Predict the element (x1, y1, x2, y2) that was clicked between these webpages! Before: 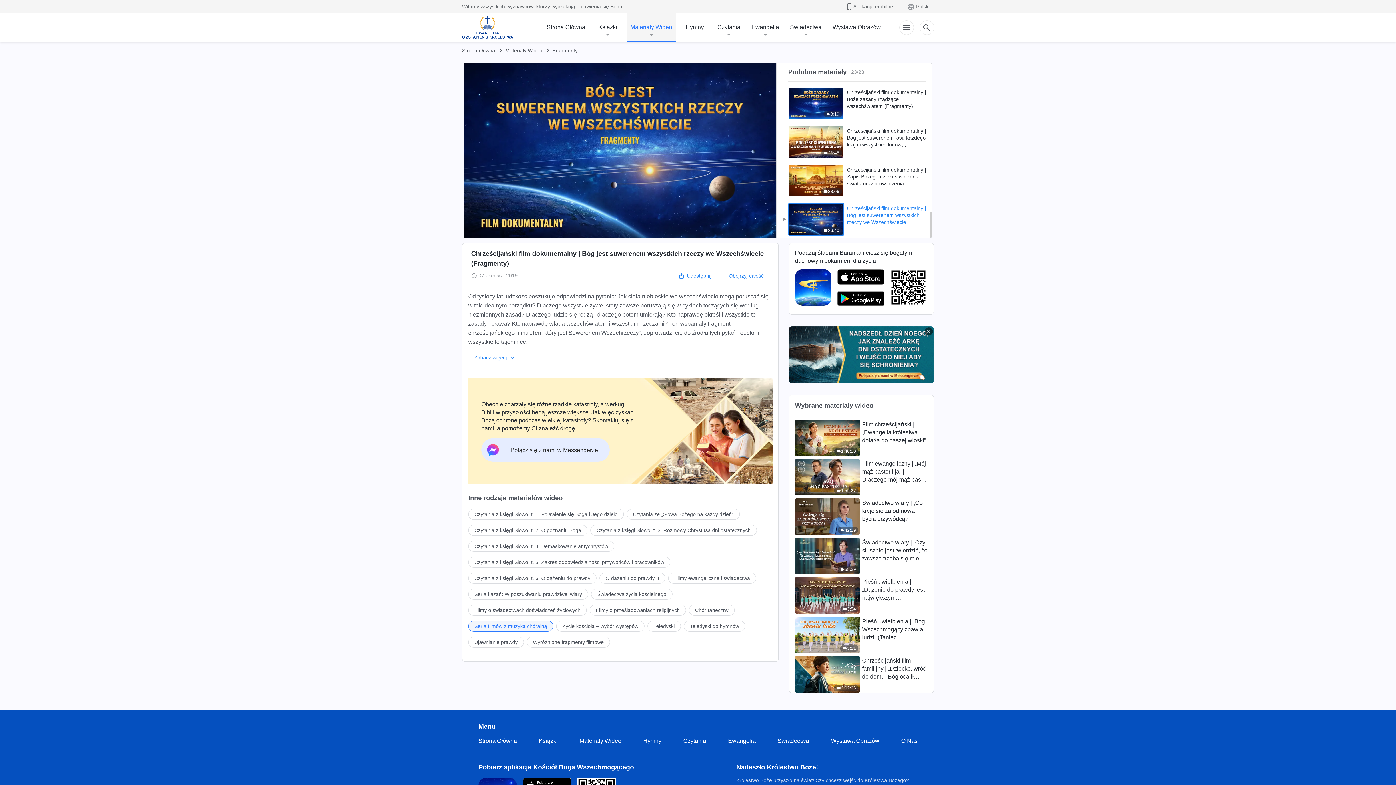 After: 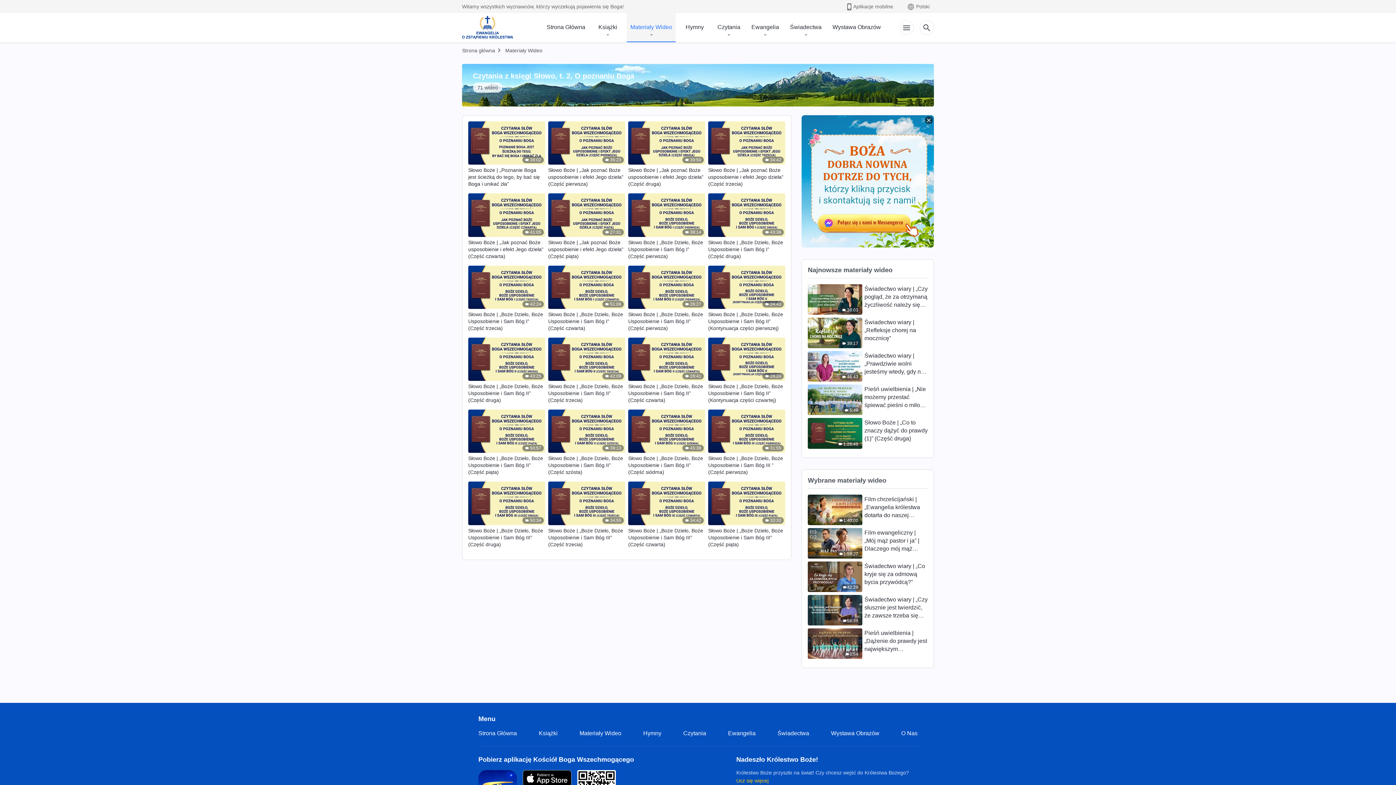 Action: bbox: (468, 525, 587, 536) label: Czytania z księgi Słowo, t. 2, O poznaniu Boga